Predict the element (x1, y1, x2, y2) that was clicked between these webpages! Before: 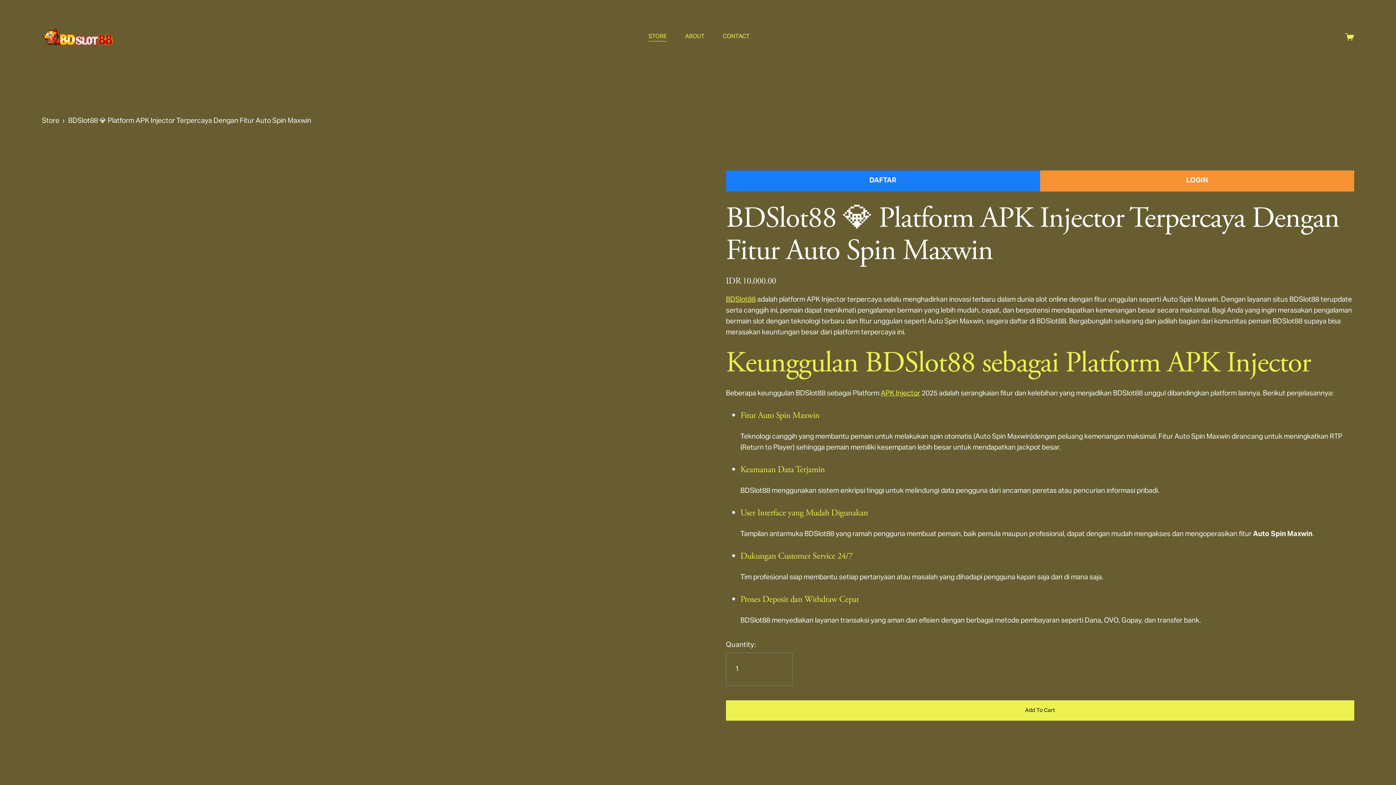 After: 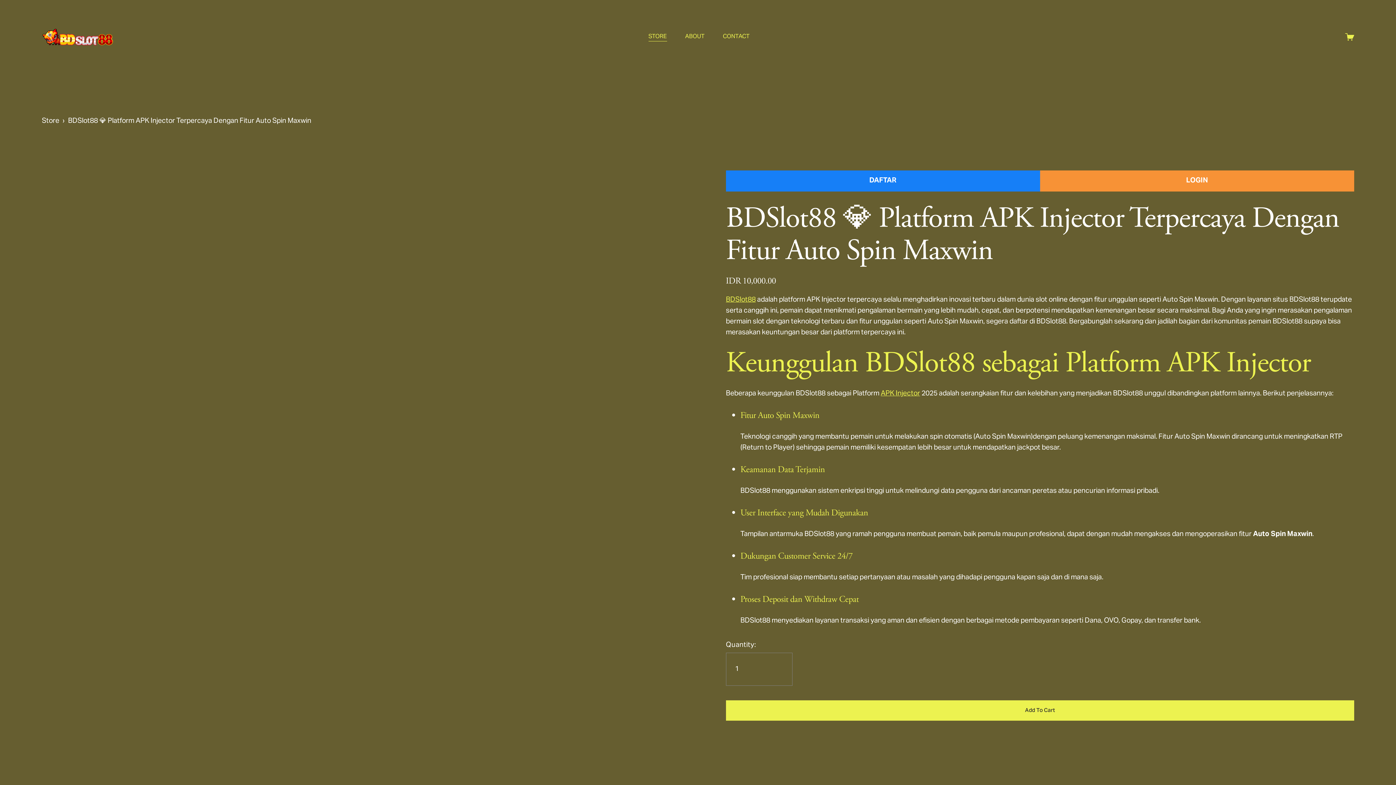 Action: label: ABOUT bbox: (685, 31, 704, 42)